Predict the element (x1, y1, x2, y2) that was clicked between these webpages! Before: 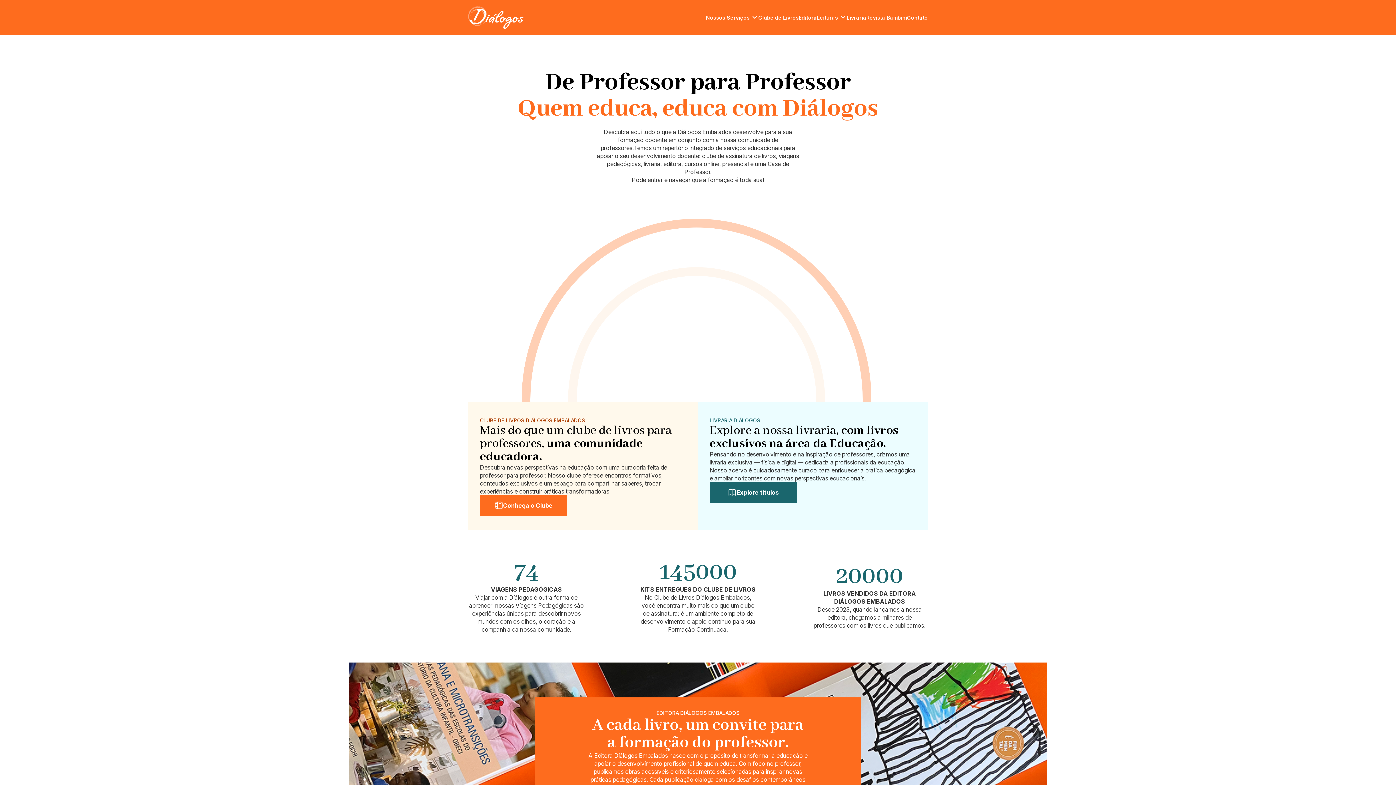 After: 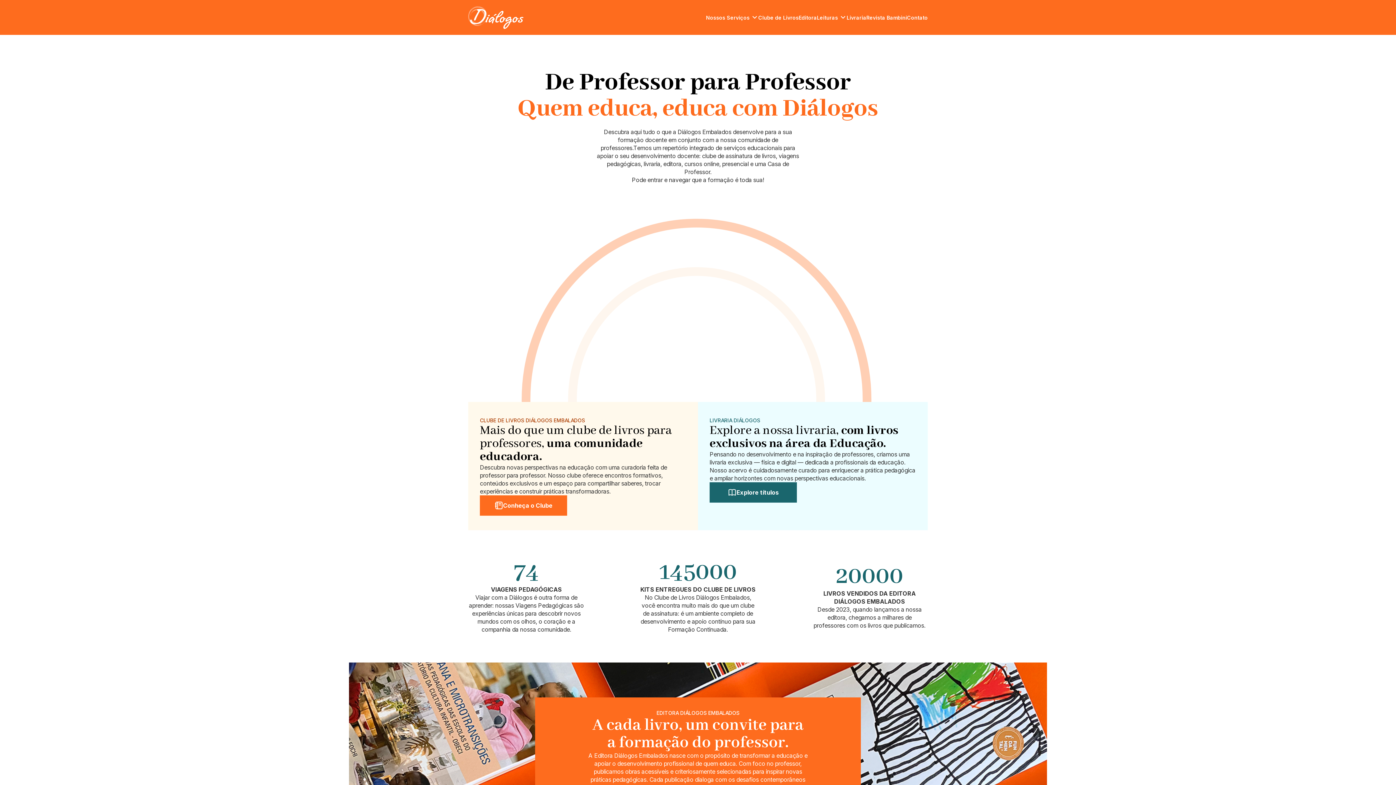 Action: bbox: (846, 14, 866, 20) label: Livraria